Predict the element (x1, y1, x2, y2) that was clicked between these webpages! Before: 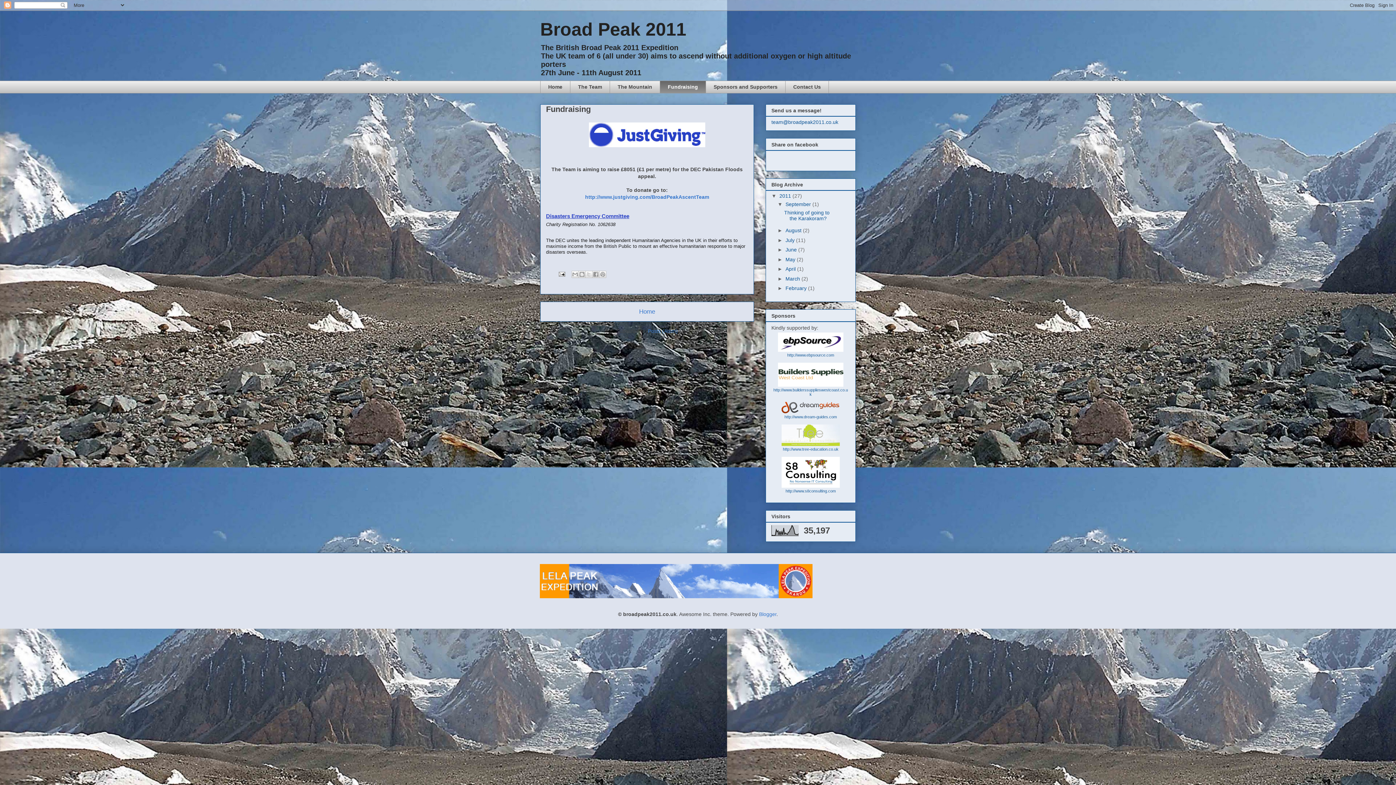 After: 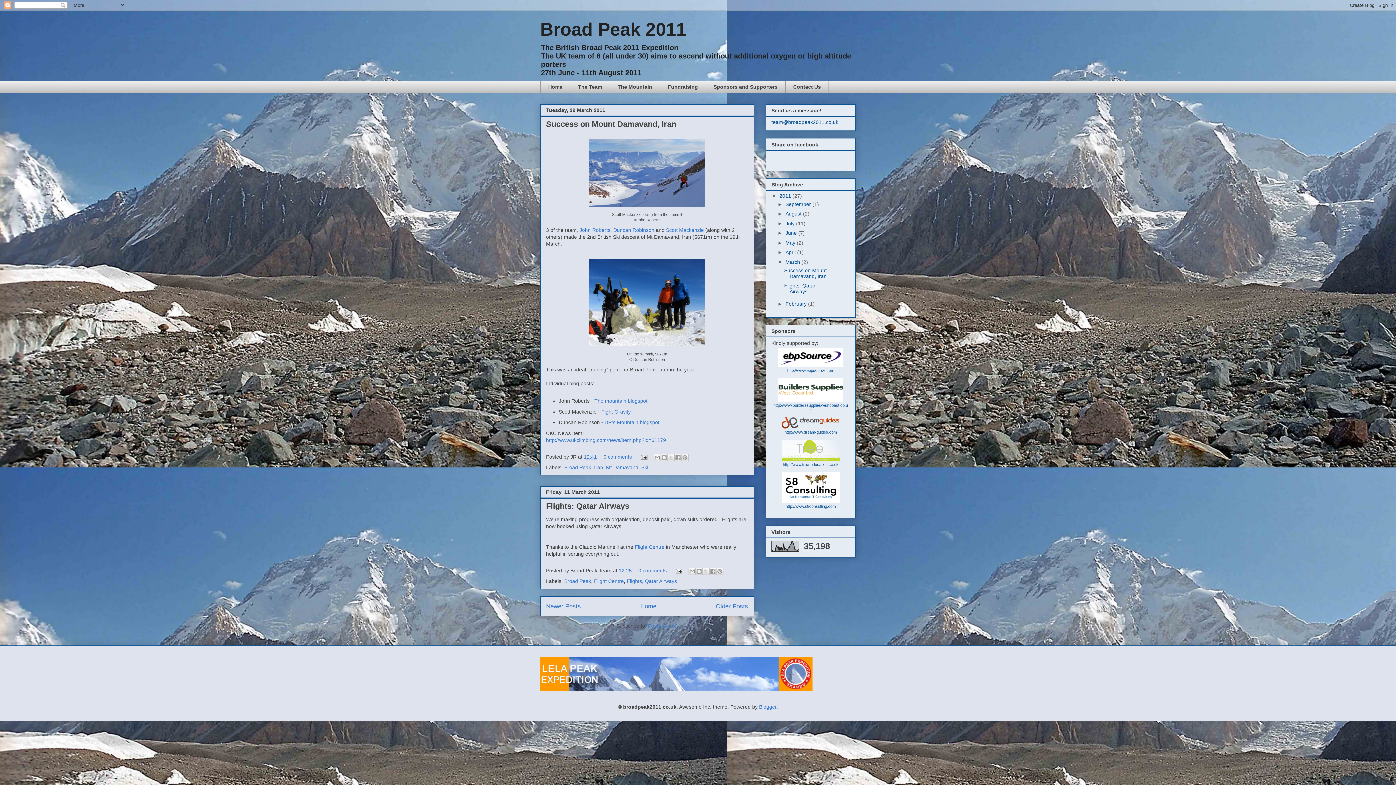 Action: bbox: (785, 275, 801, 281) label: March 